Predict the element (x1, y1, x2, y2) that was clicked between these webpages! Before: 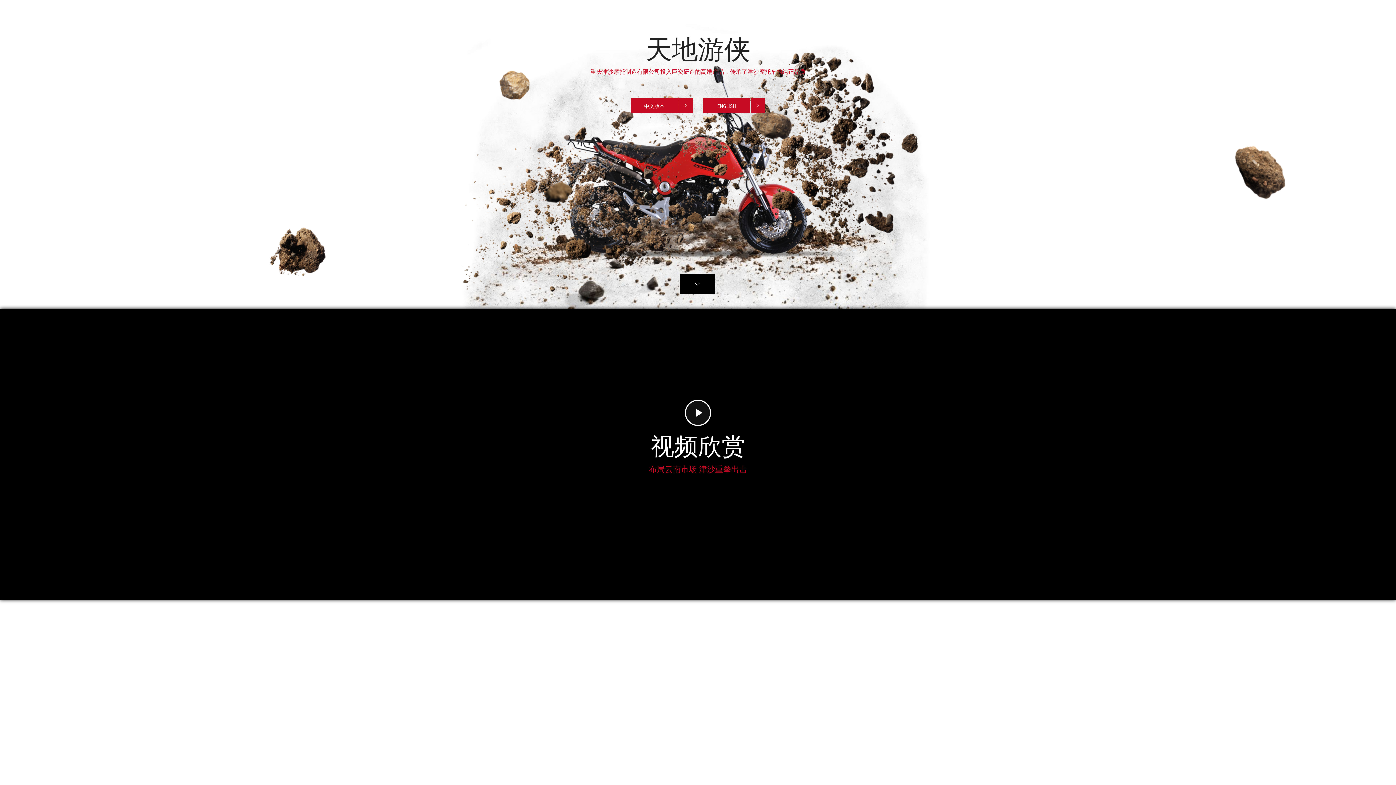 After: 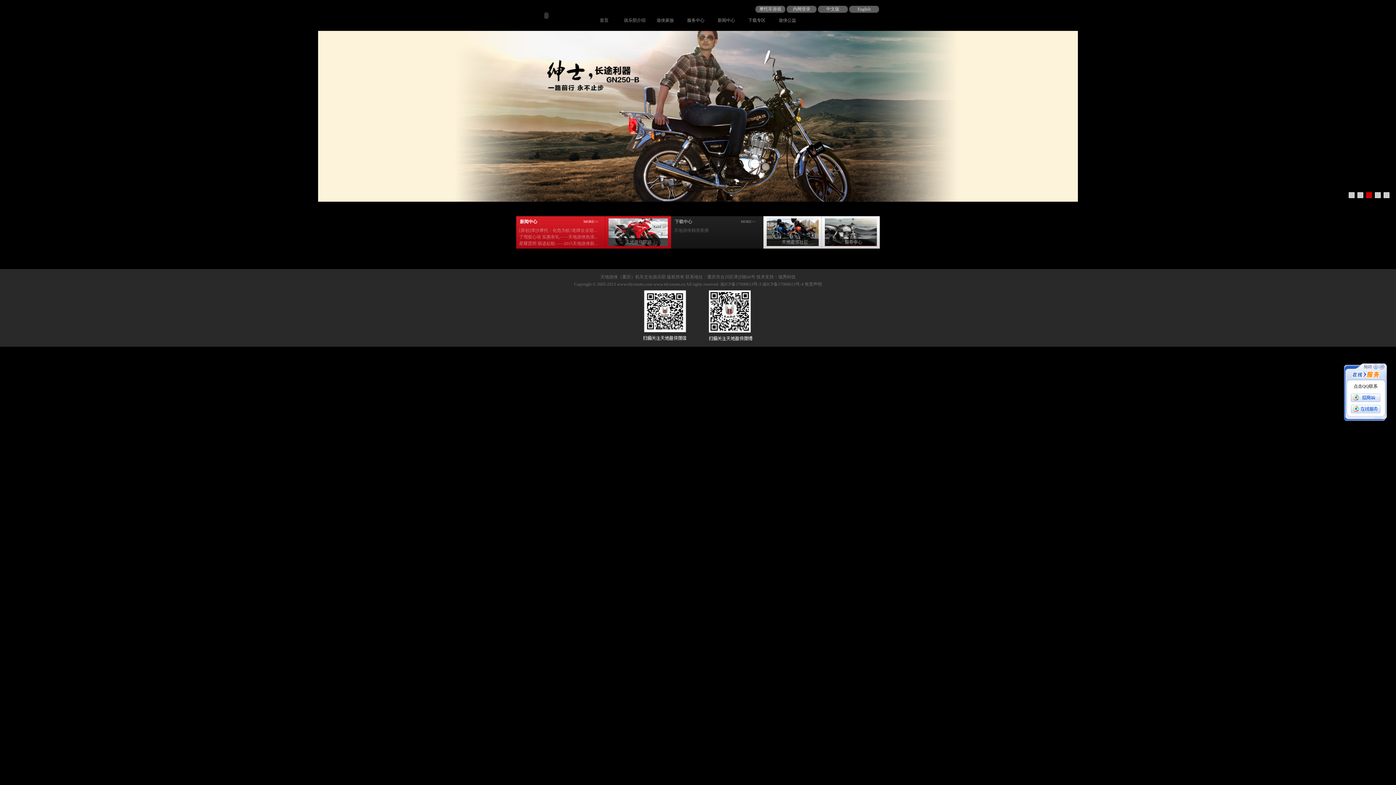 Action: bbox: (630, 98, 693, 112) label: 中文版本
"